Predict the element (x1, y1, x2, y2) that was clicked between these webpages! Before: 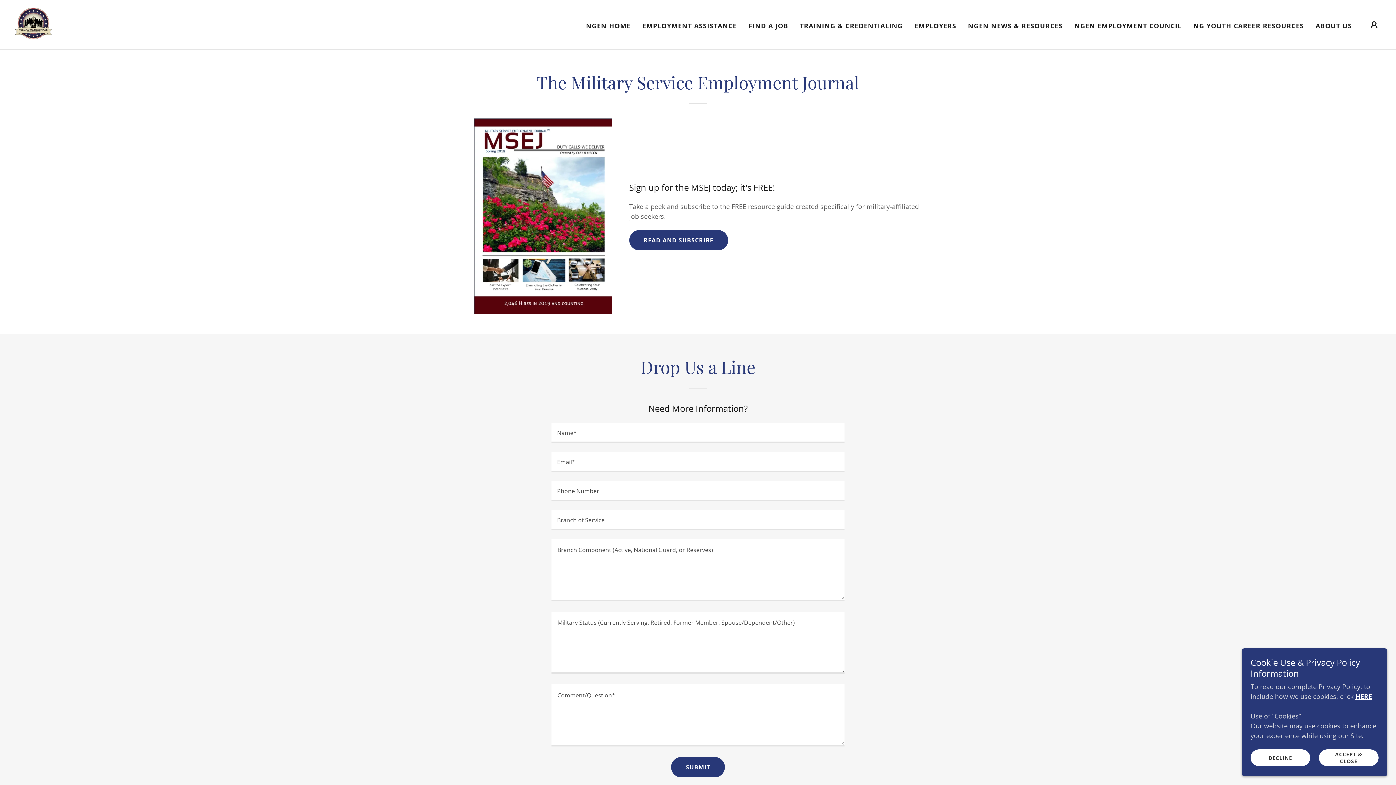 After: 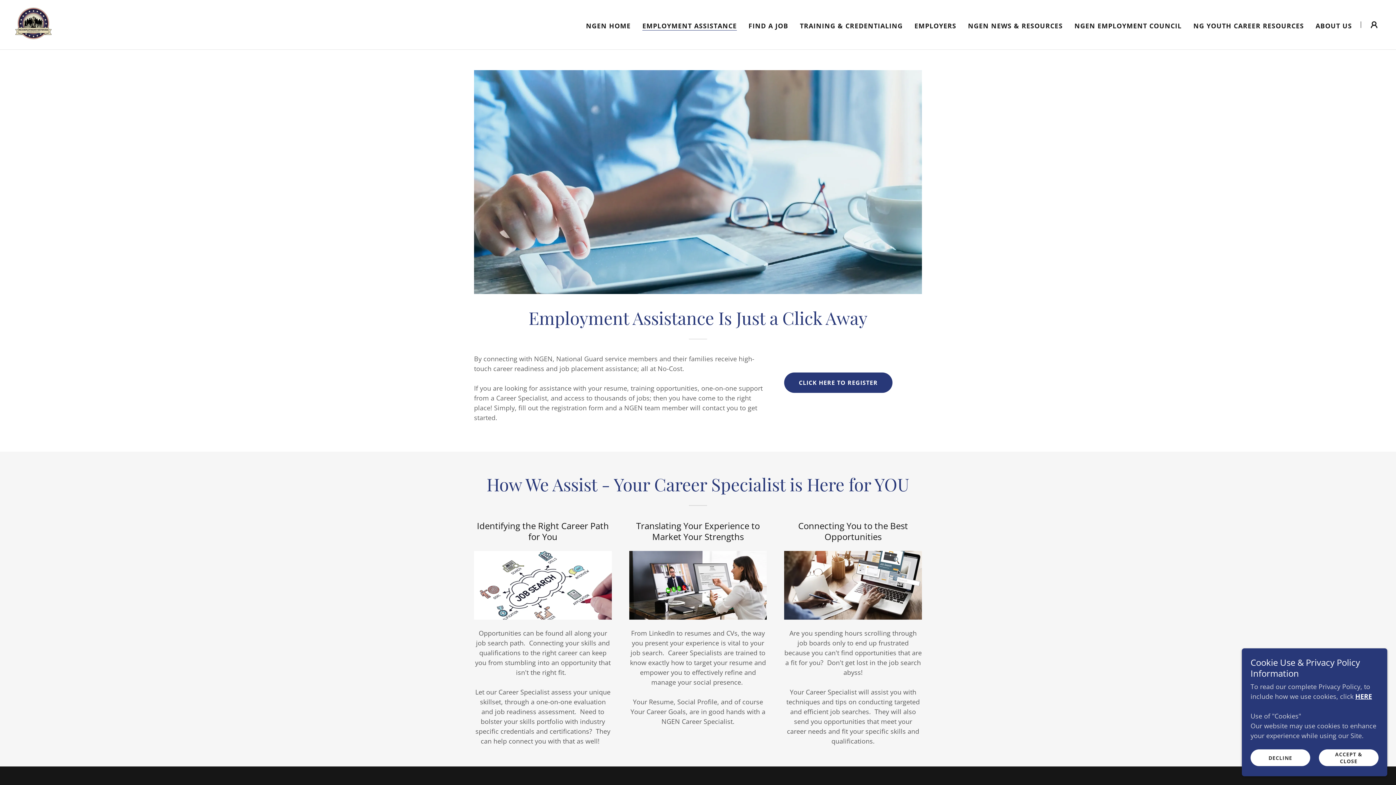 Action: bbox: (640, 19, 739, 32) label: EMPLOYMENT ASSISTANCE